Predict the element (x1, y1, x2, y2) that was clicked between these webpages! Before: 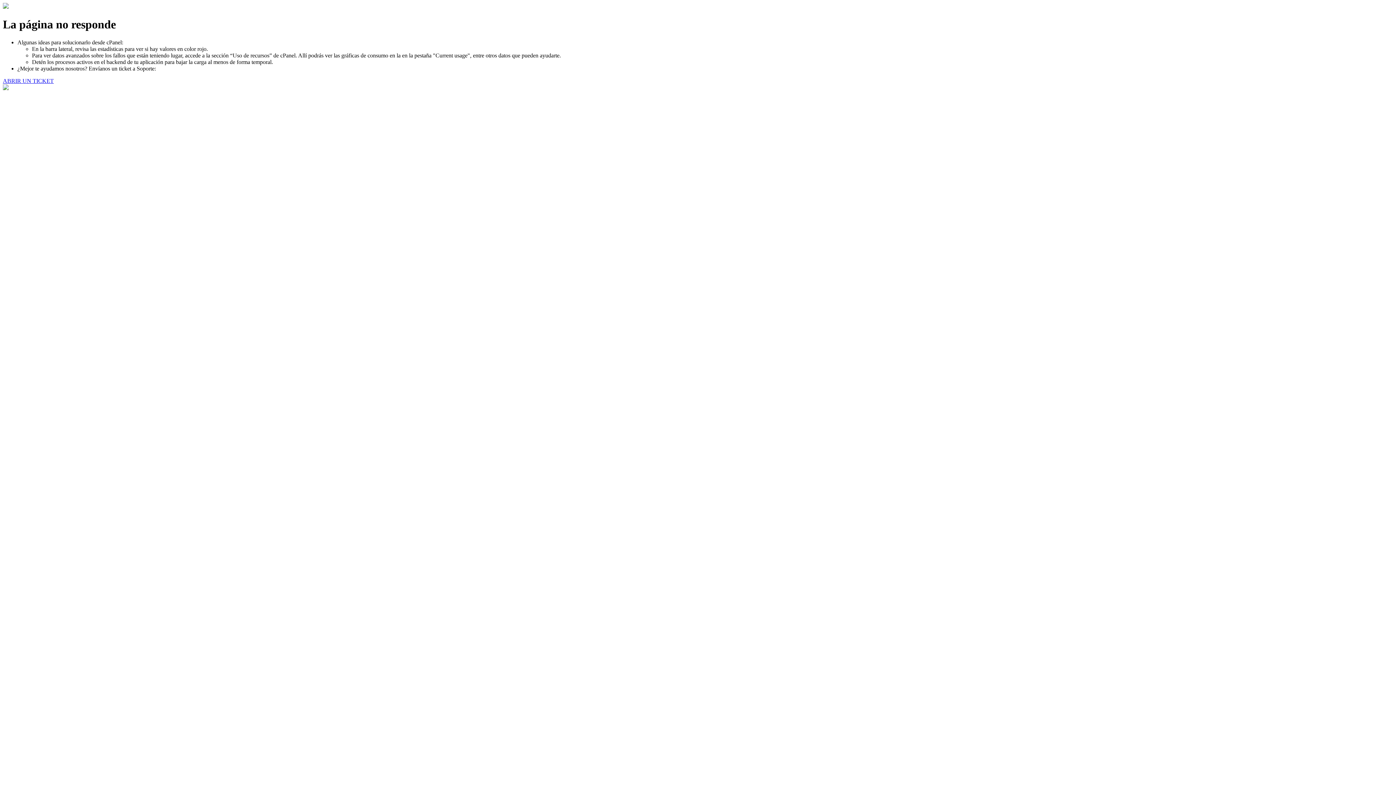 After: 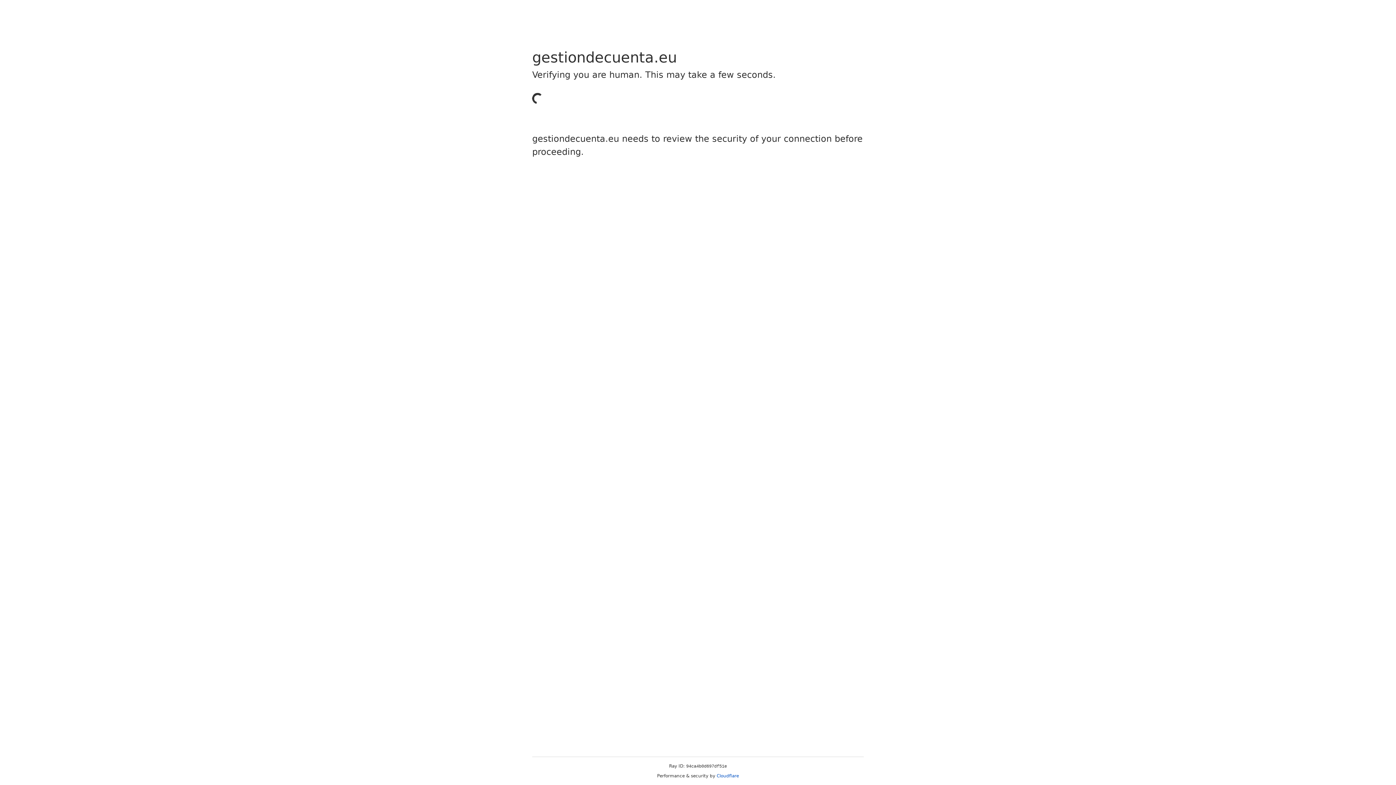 Action: bbox: (2, 77, 53, 83) label: ABRIR UN TICKET